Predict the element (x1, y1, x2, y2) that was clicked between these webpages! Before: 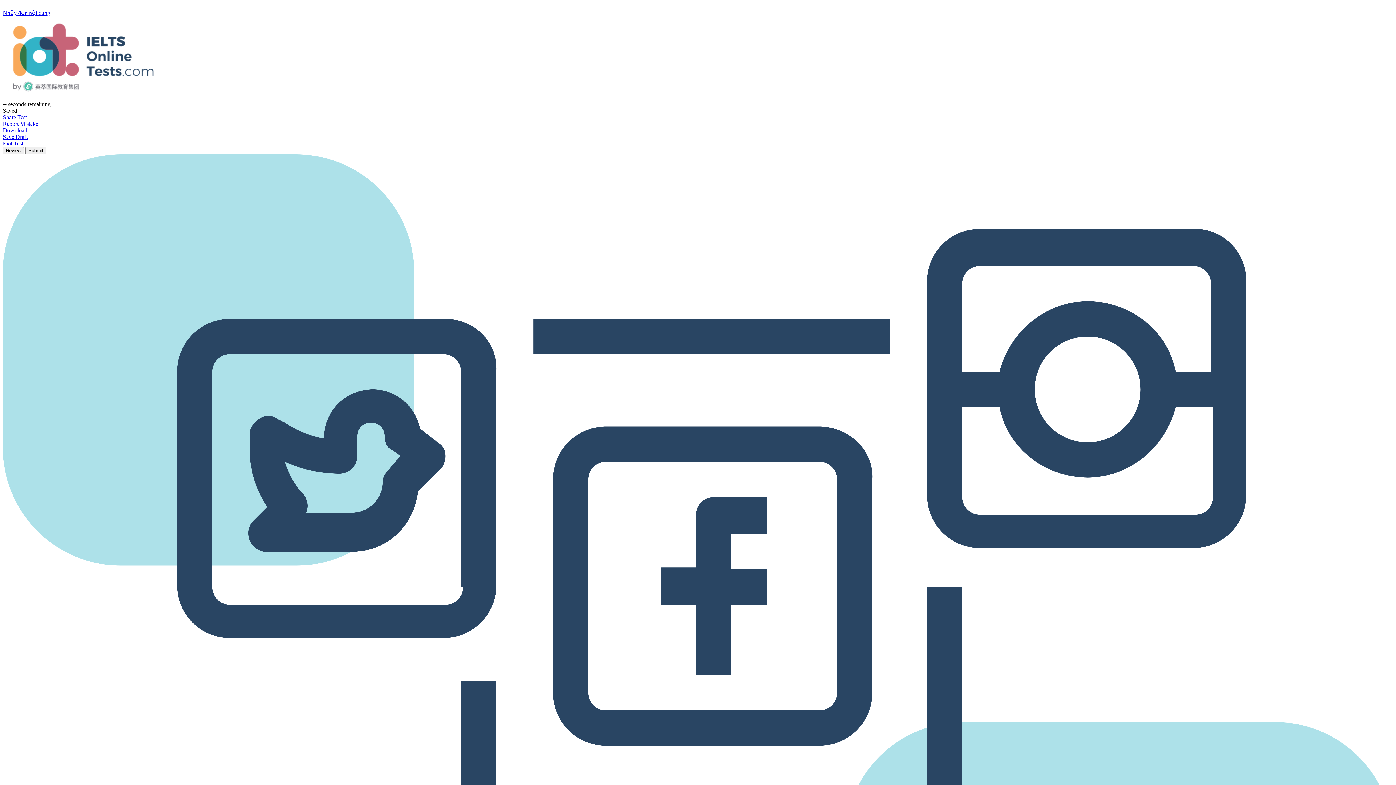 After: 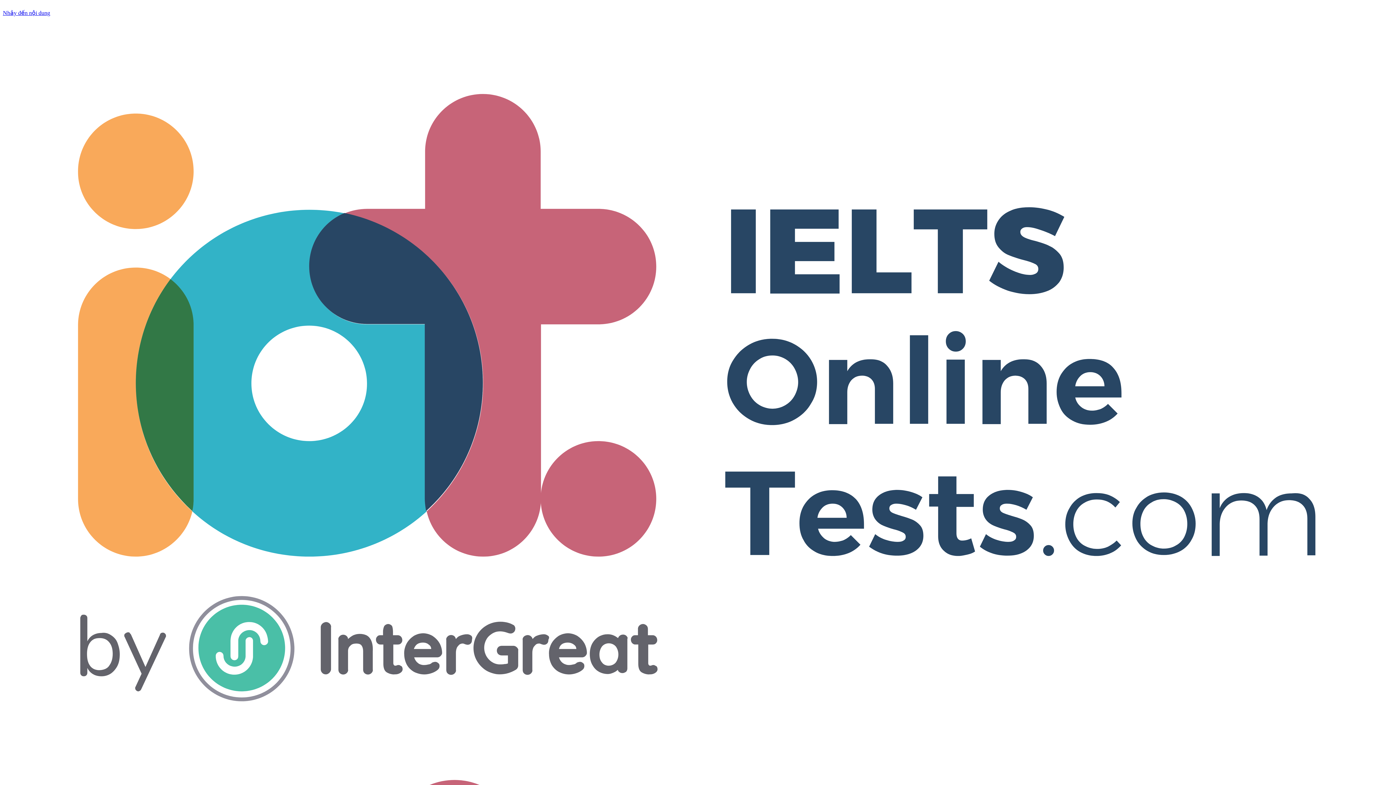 Action: label: Report Mistake bbox: (2, 120, 38, 126)